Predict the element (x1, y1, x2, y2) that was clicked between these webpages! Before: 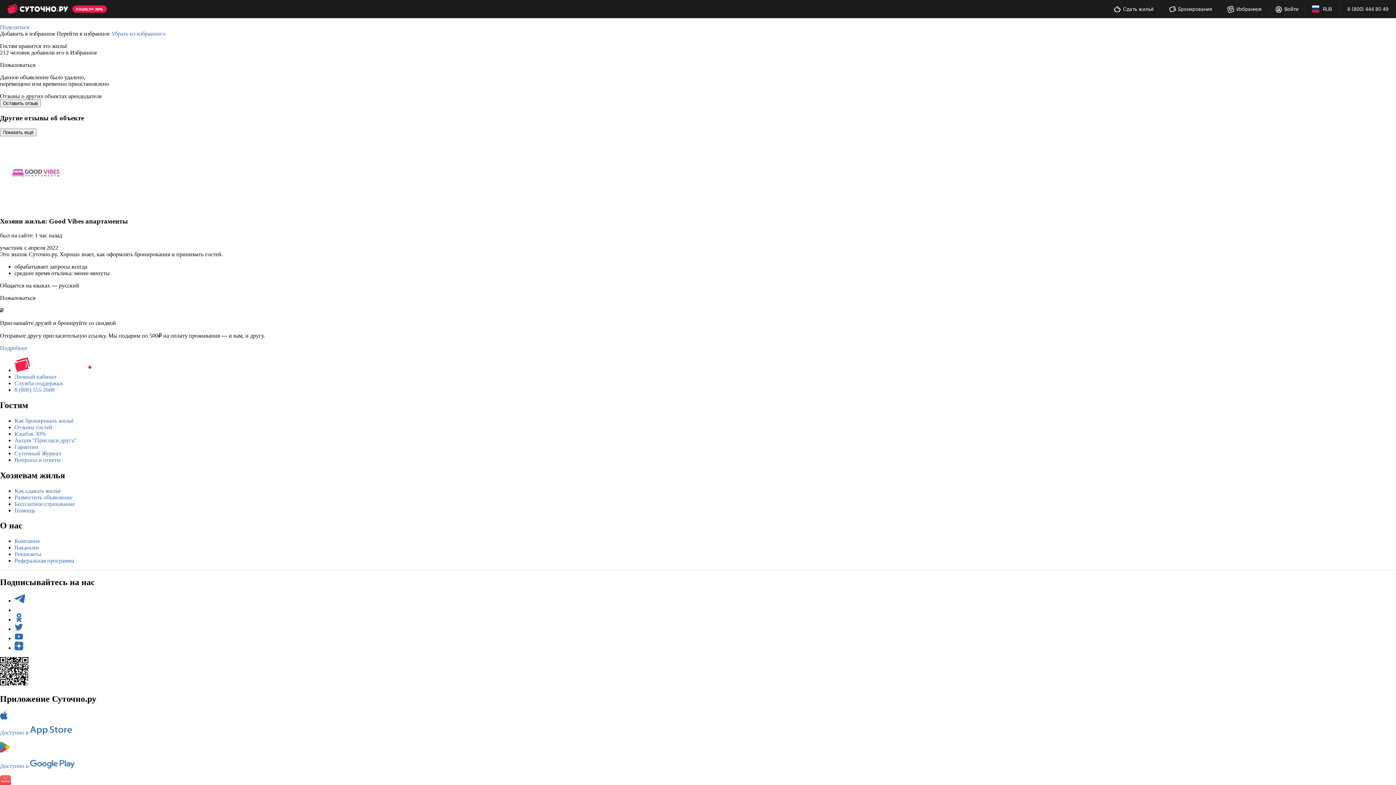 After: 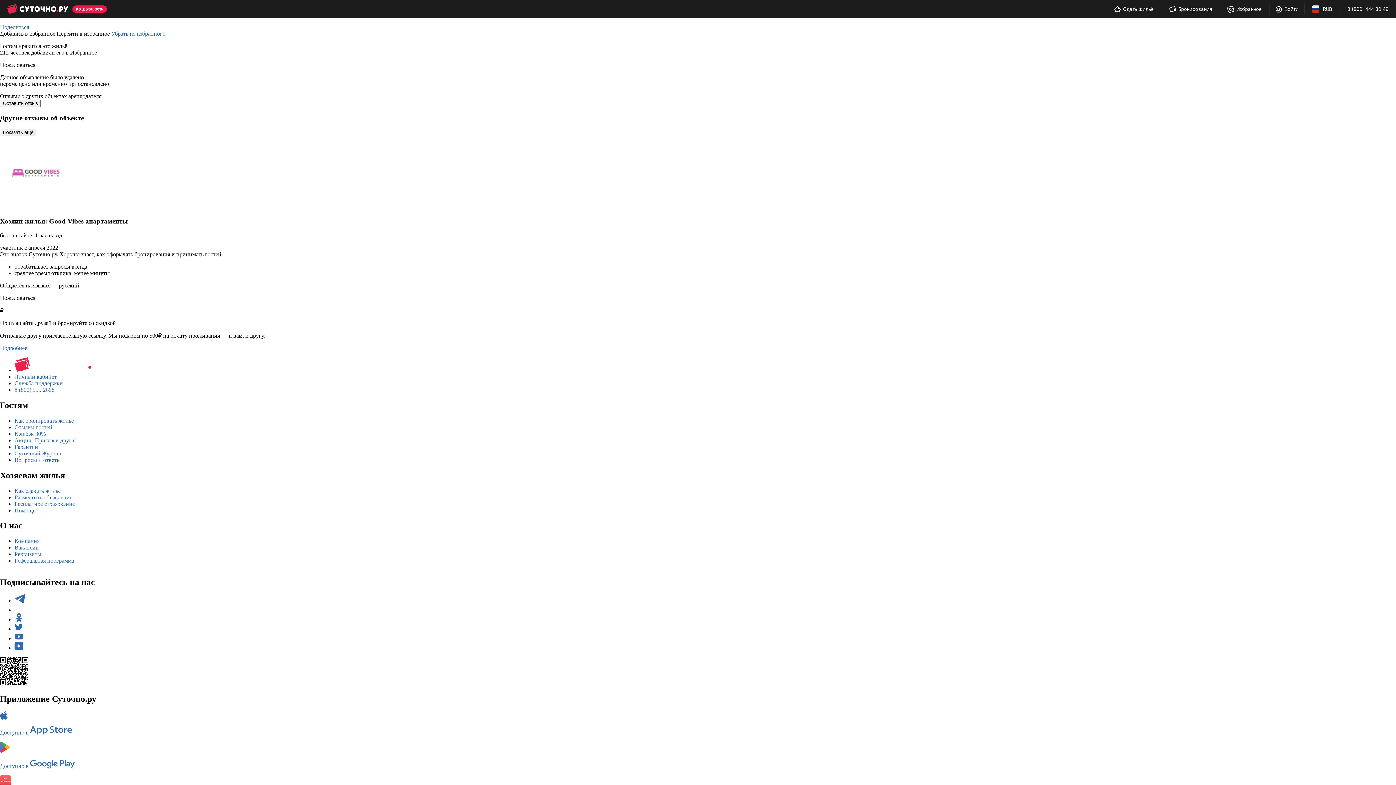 Action: bbox: (14, 424, 52, 430) label: Отзывы гостей